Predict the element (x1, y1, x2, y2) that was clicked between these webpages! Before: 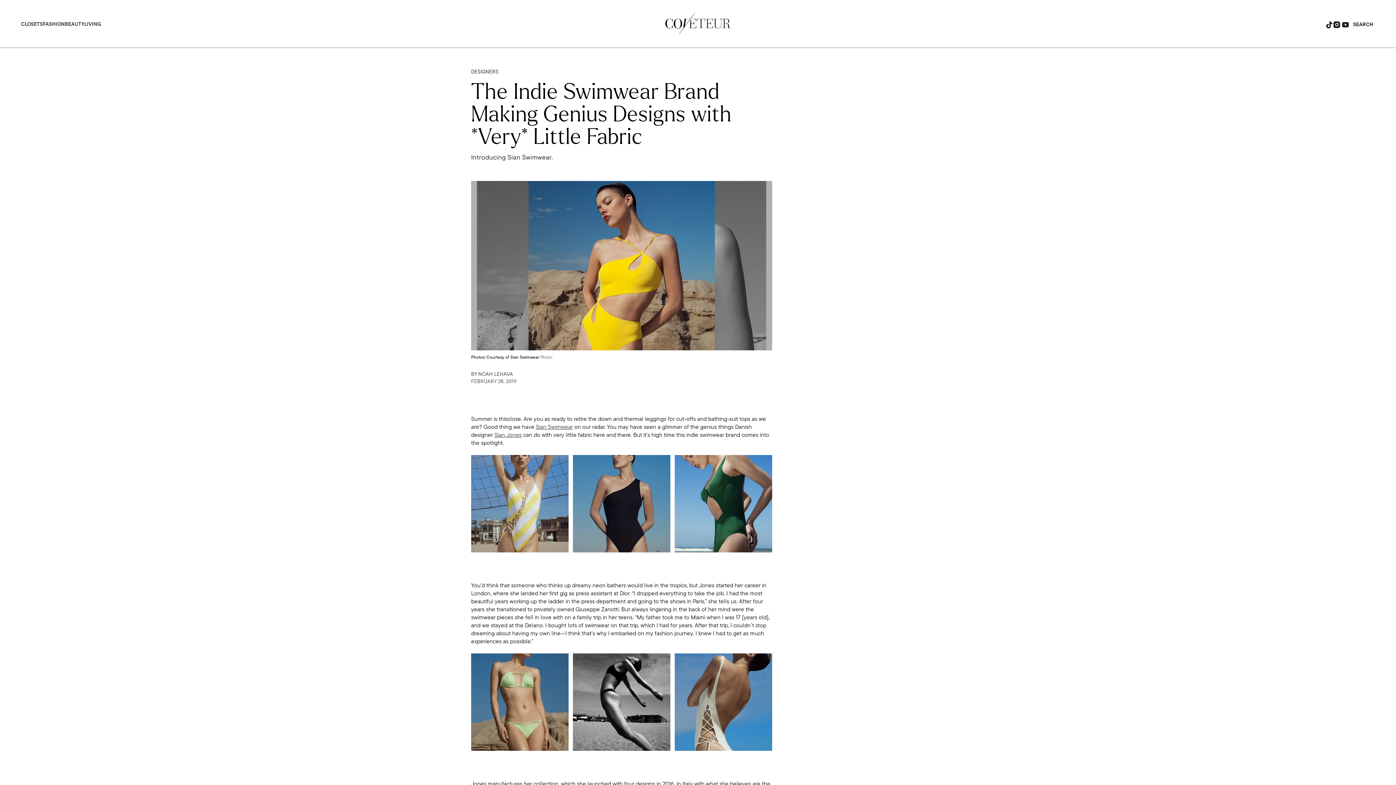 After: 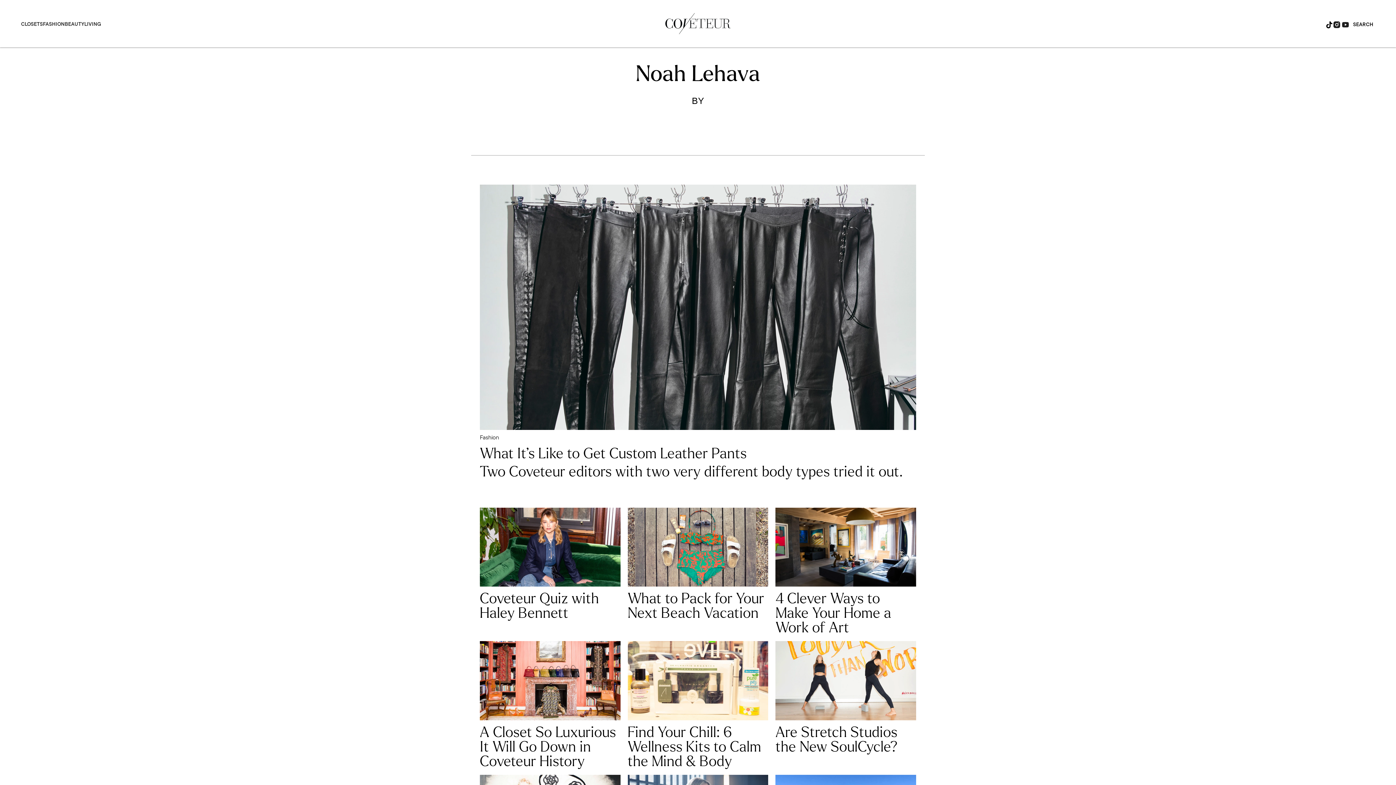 Action: bbox: (471, 371, 513, 376) label: NOAH LEHAVA